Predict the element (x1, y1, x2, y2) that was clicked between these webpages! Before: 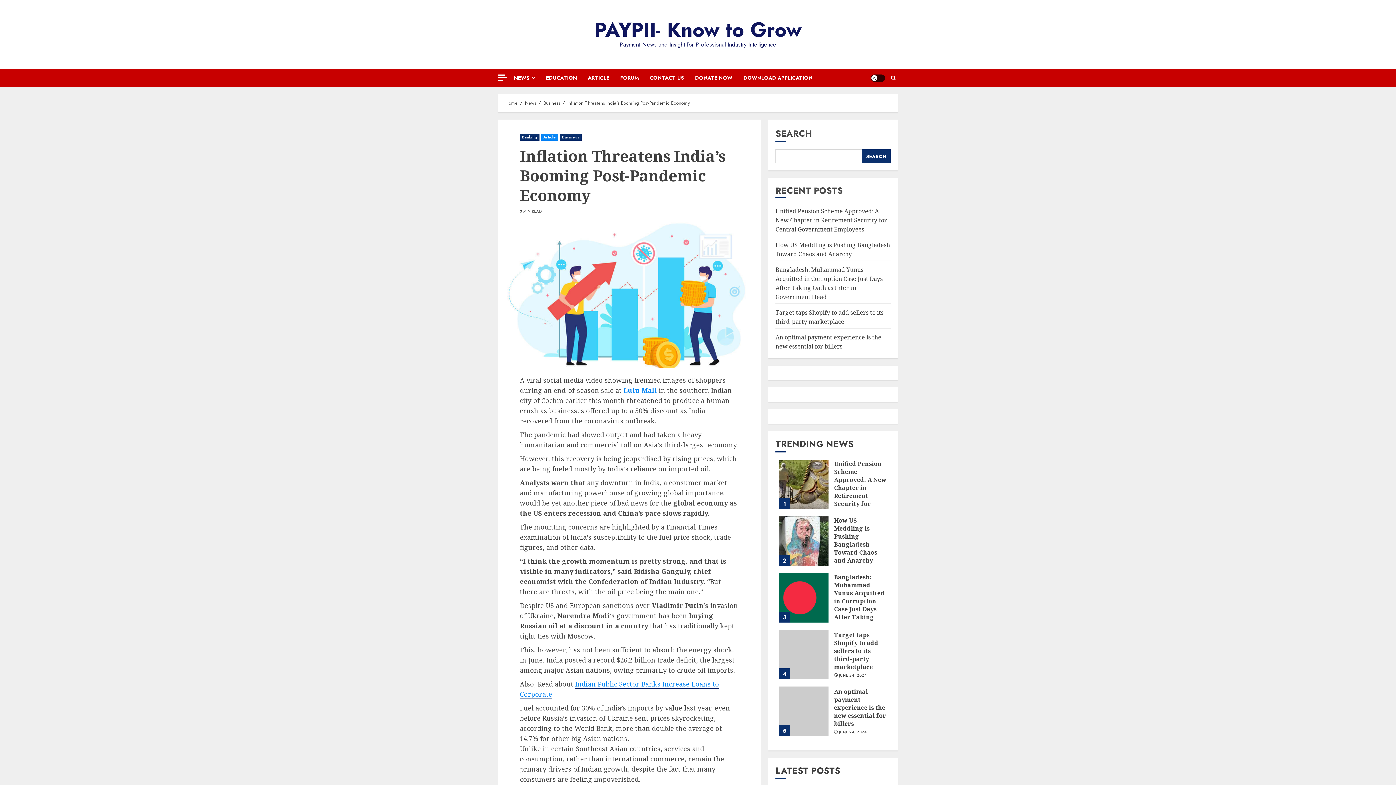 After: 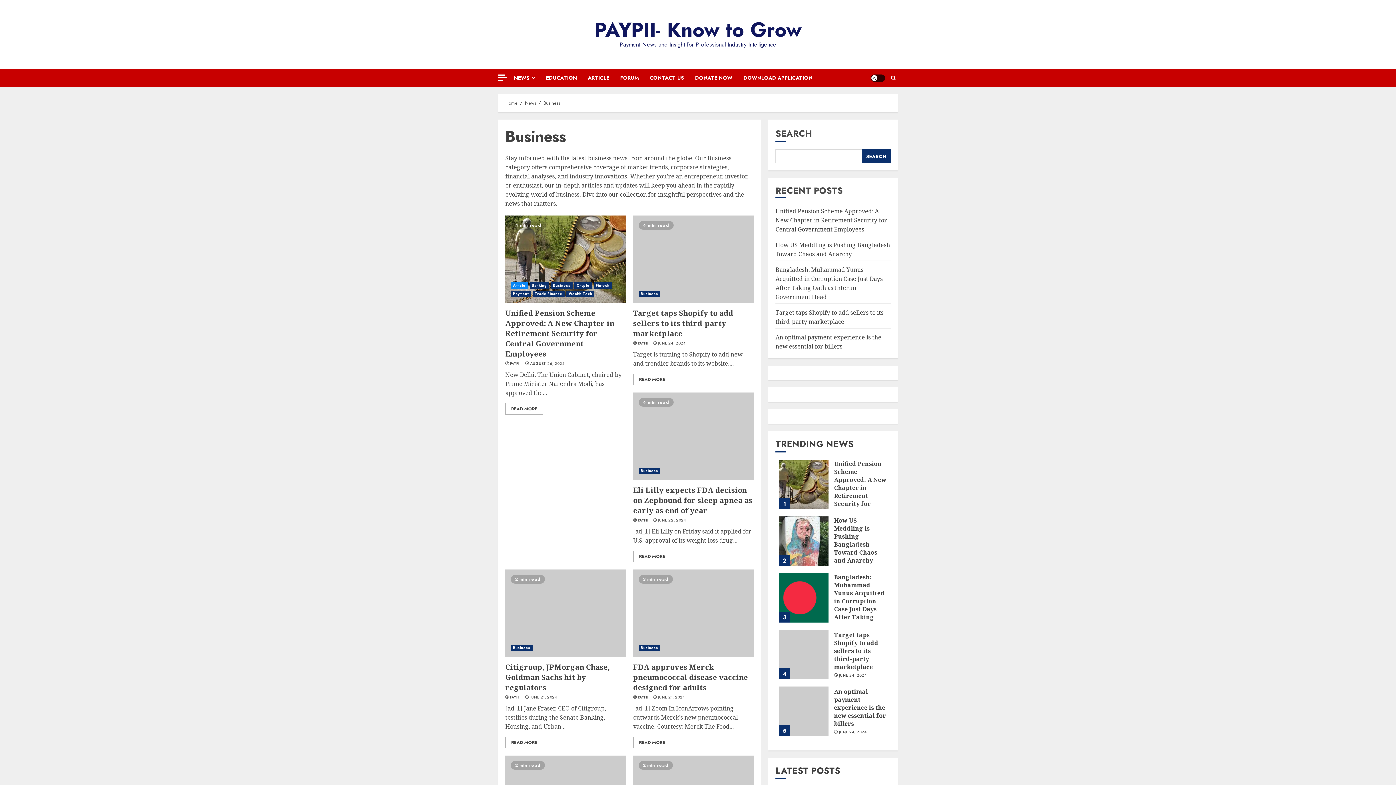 Action: label: Business bbox: (543, 99, 560, 106)